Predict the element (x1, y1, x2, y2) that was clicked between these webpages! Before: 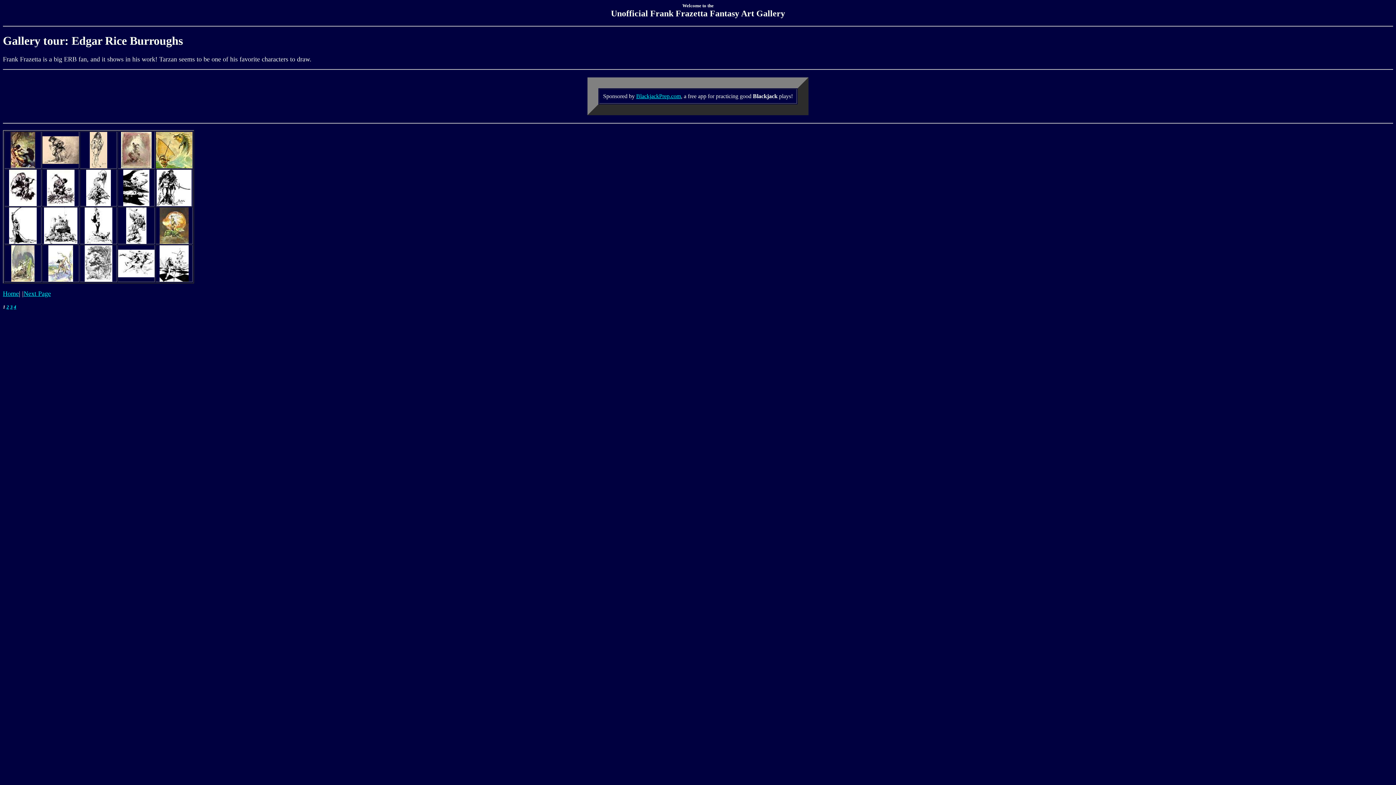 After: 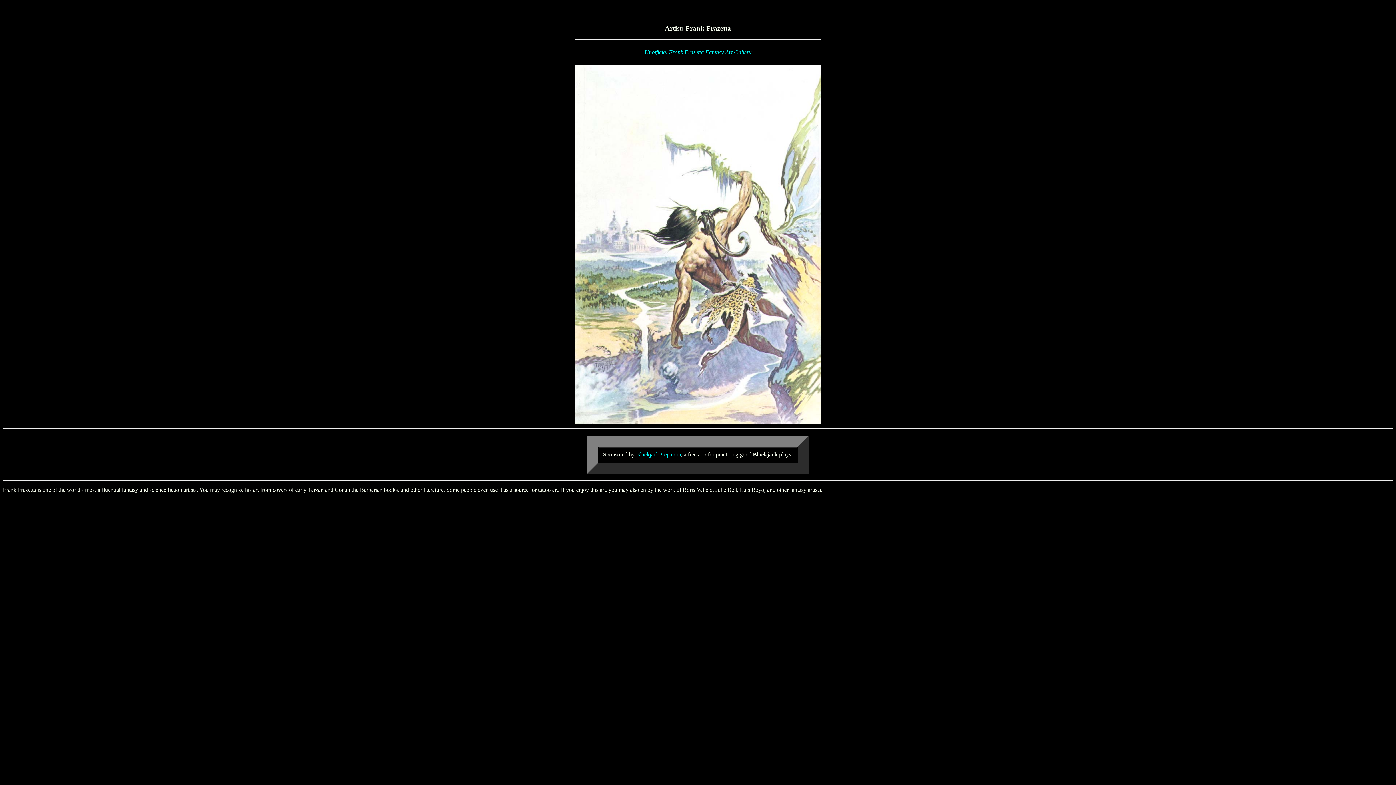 Action: bbox: (48, 276, 73, 282)